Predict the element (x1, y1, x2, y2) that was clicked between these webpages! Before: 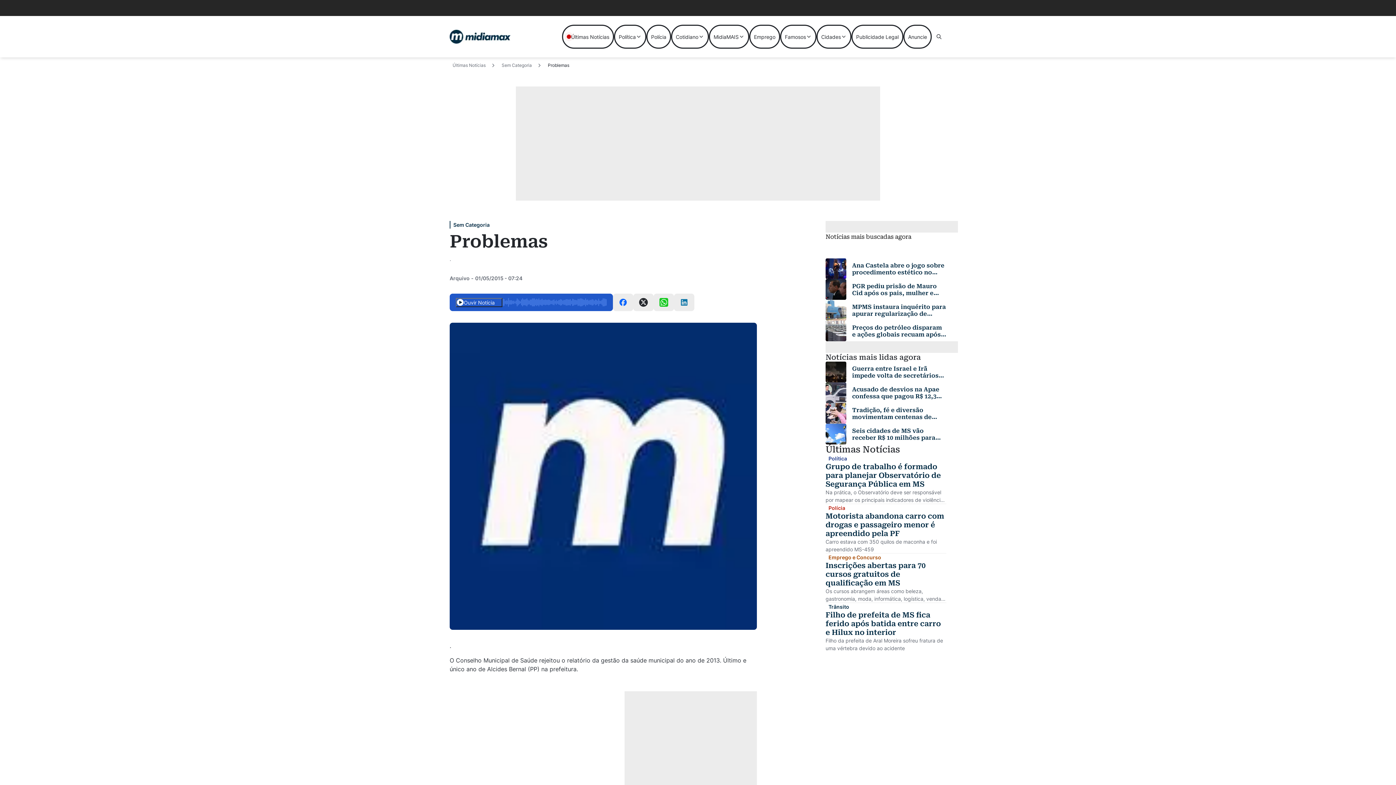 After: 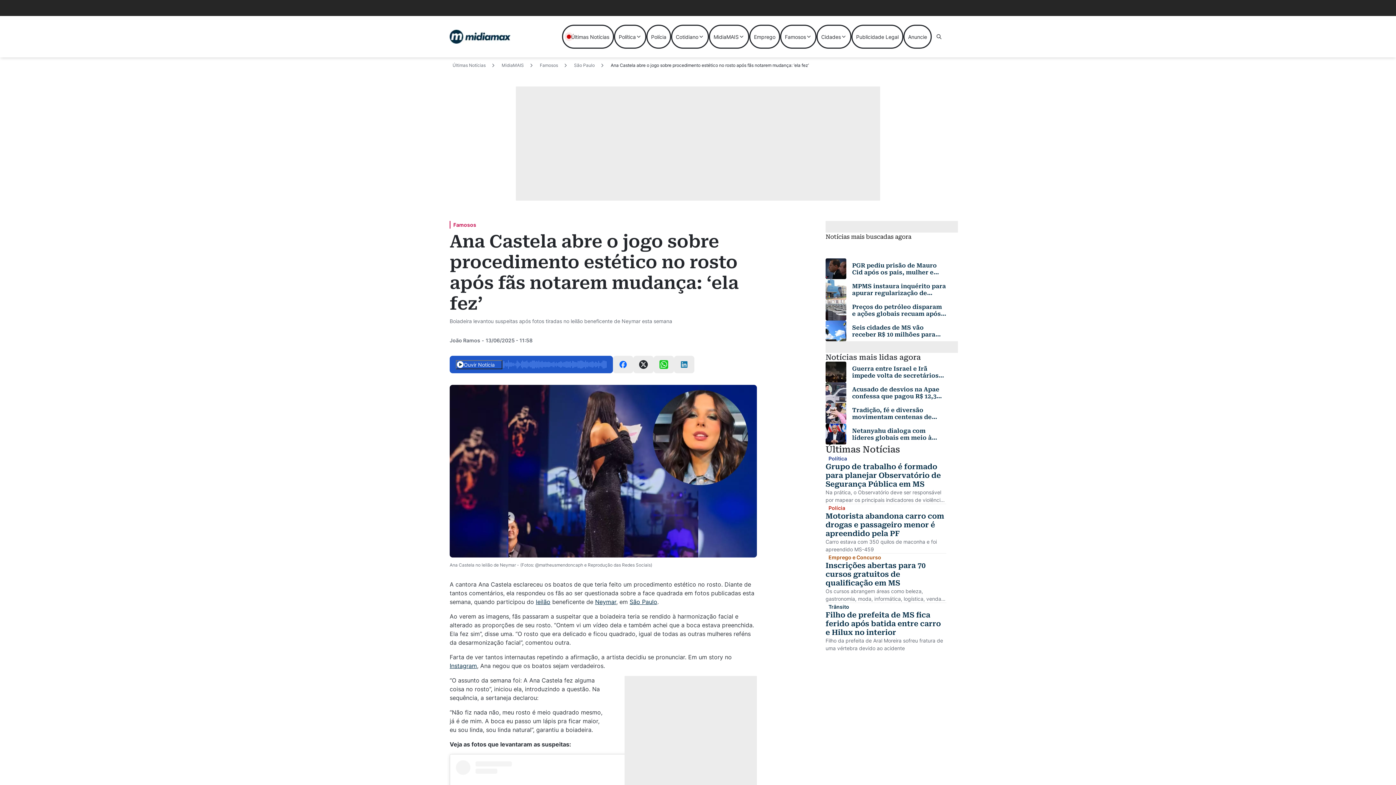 Action: bbox: (852, 262, 946, 275) label: Leia mais sobre Ana Castela abre o jogo sobre procedimento estético no rosto após fãs notarem mudança: &#8216;ela fez&#8217;